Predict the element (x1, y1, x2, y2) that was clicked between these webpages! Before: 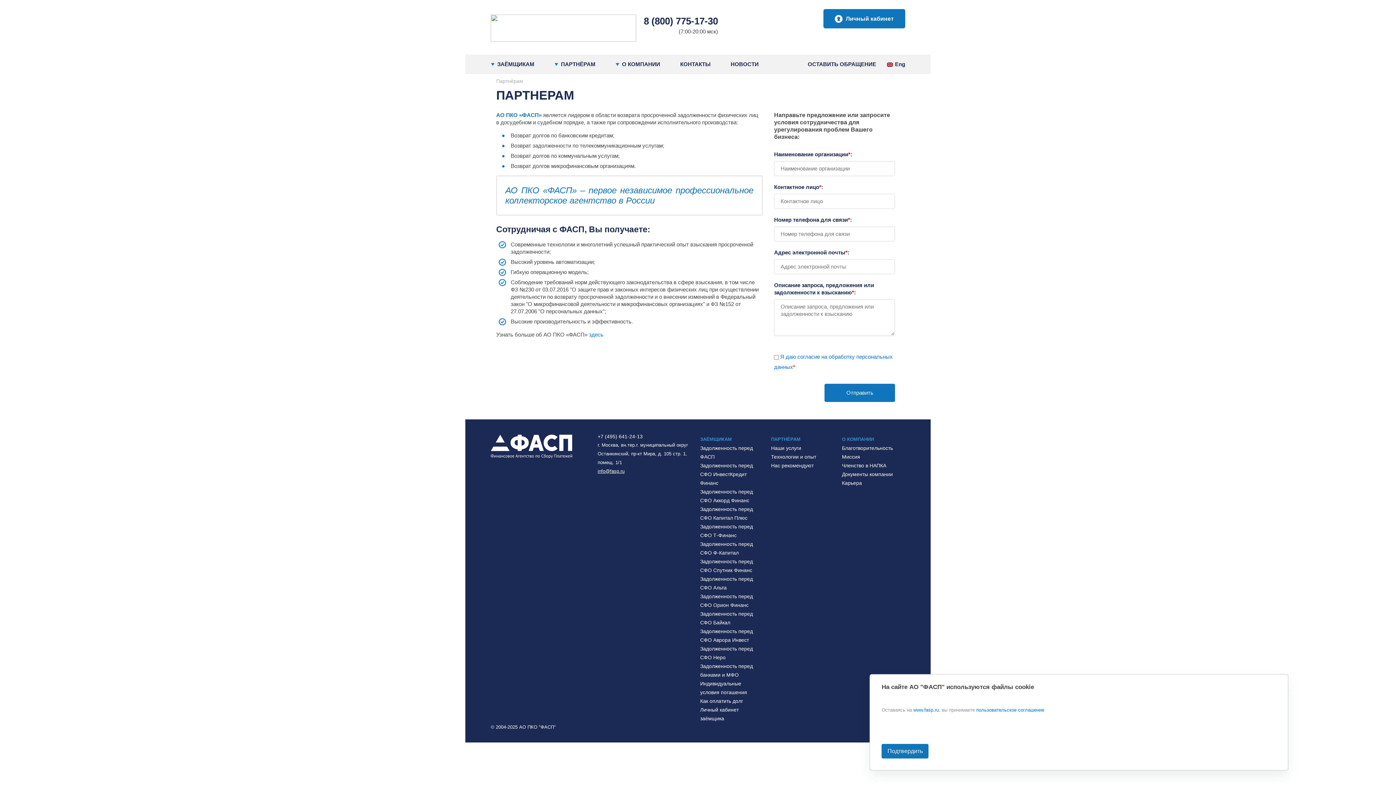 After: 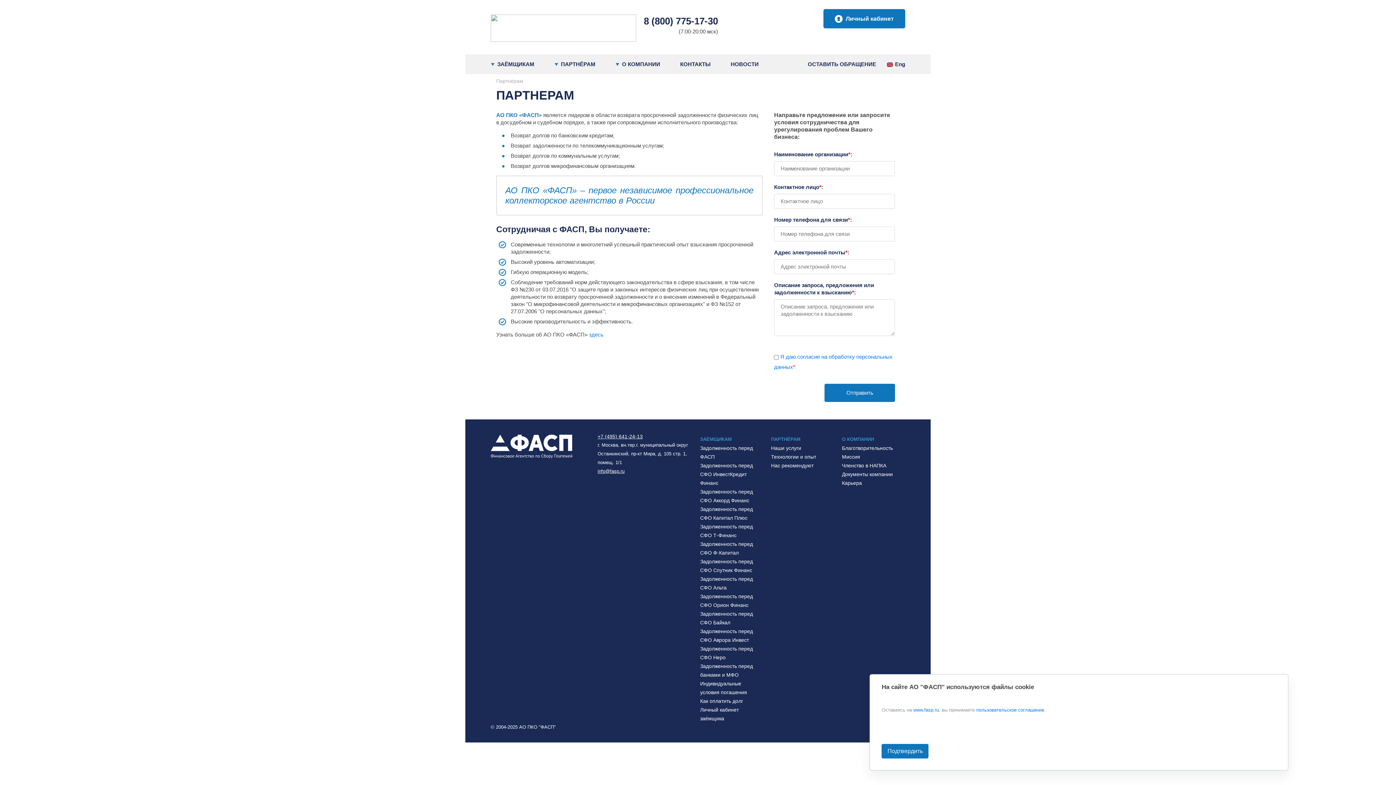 Action: label: +7 (495) 641-24-13 bbox: (597, 433, 642, 439)